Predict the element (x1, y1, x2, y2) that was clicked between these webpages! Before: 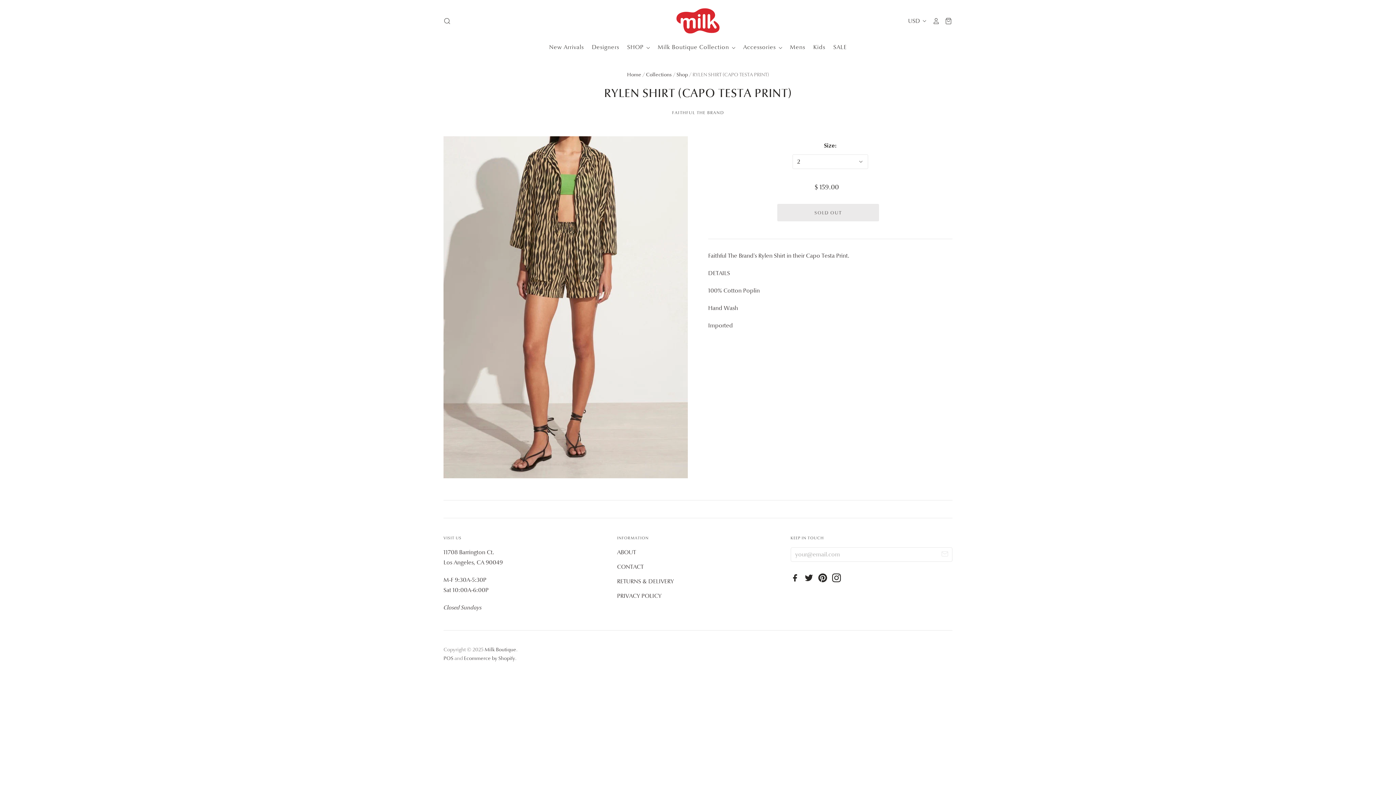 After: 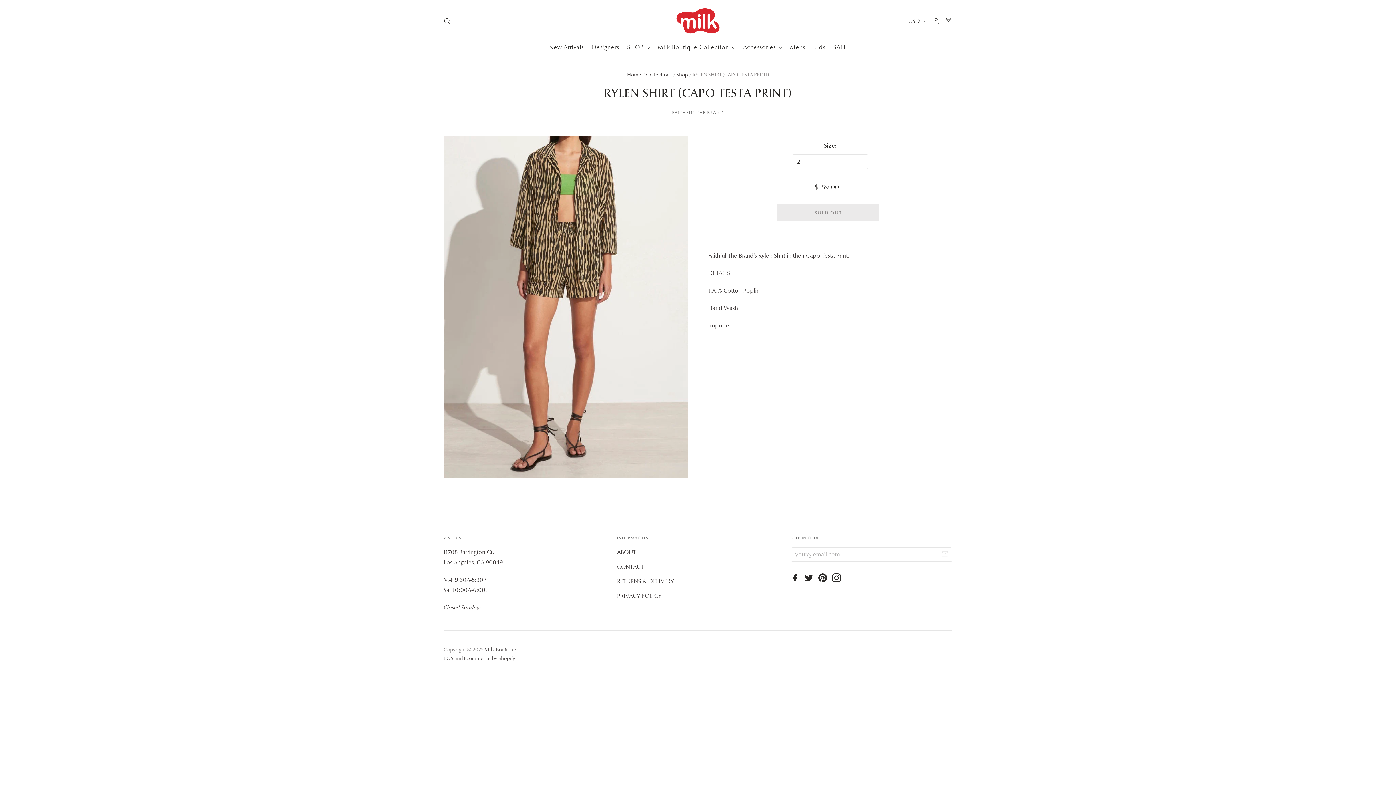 Action: bbox: (818, 576, 830, 584)